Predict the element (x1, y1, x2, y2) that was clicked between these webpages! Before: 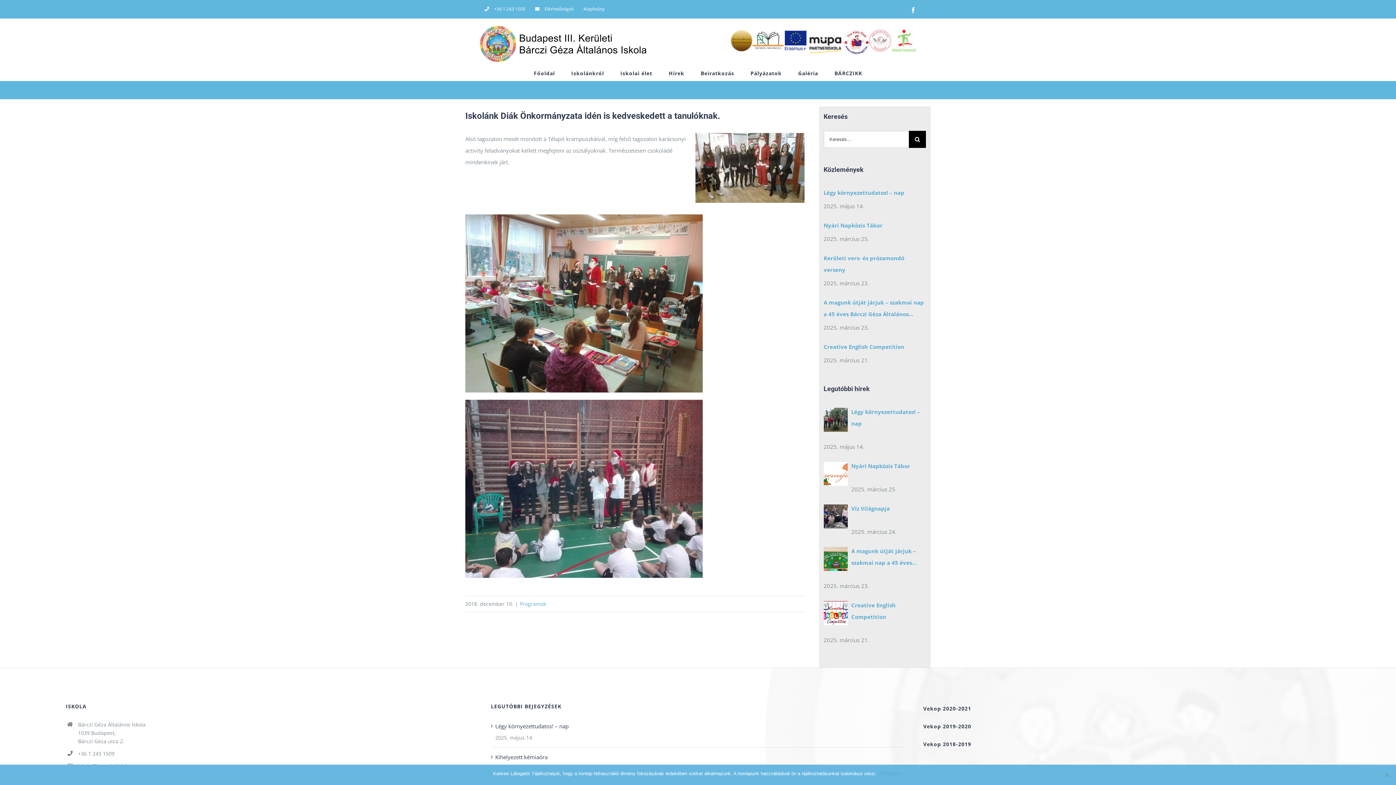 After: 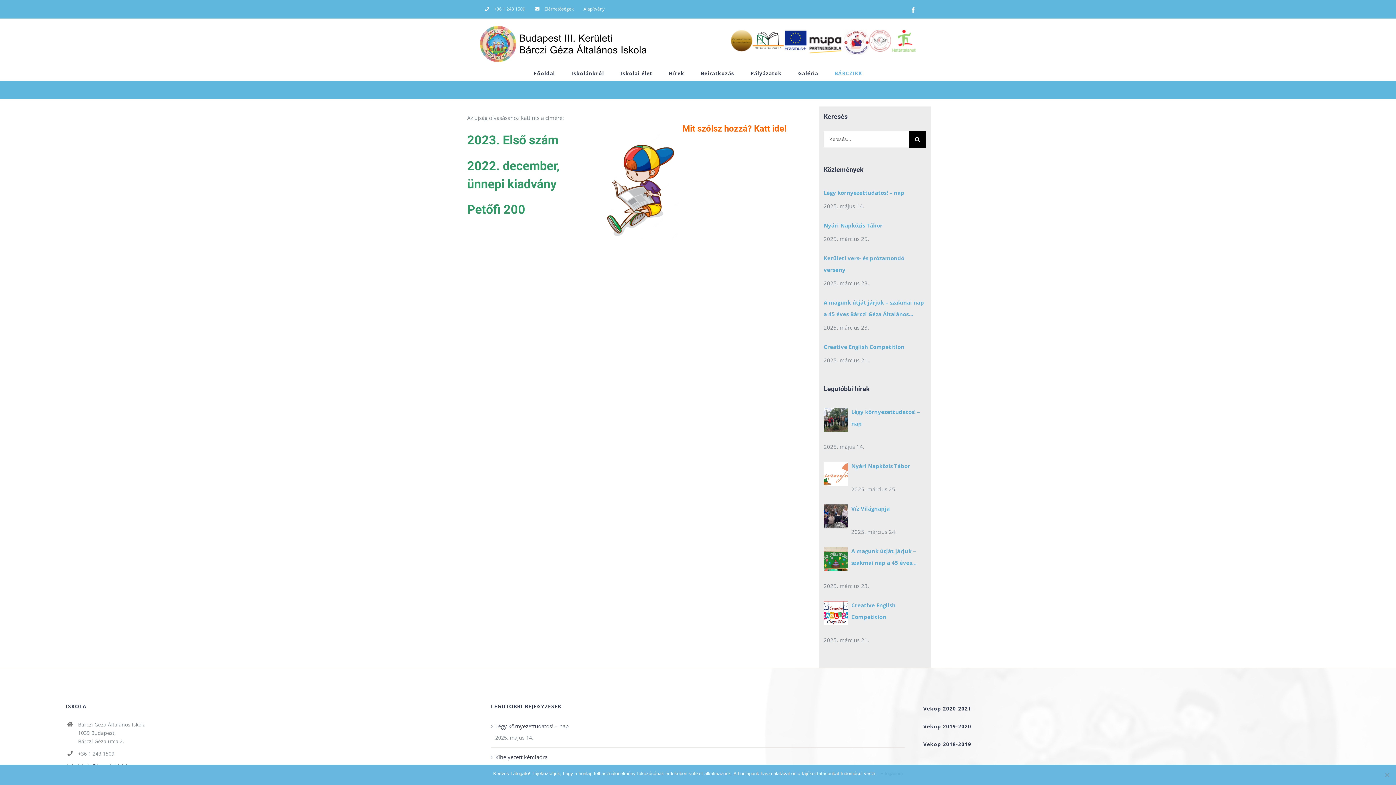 Action: bbox: (834, 66, 862, 80) label: BÁRCZIKK